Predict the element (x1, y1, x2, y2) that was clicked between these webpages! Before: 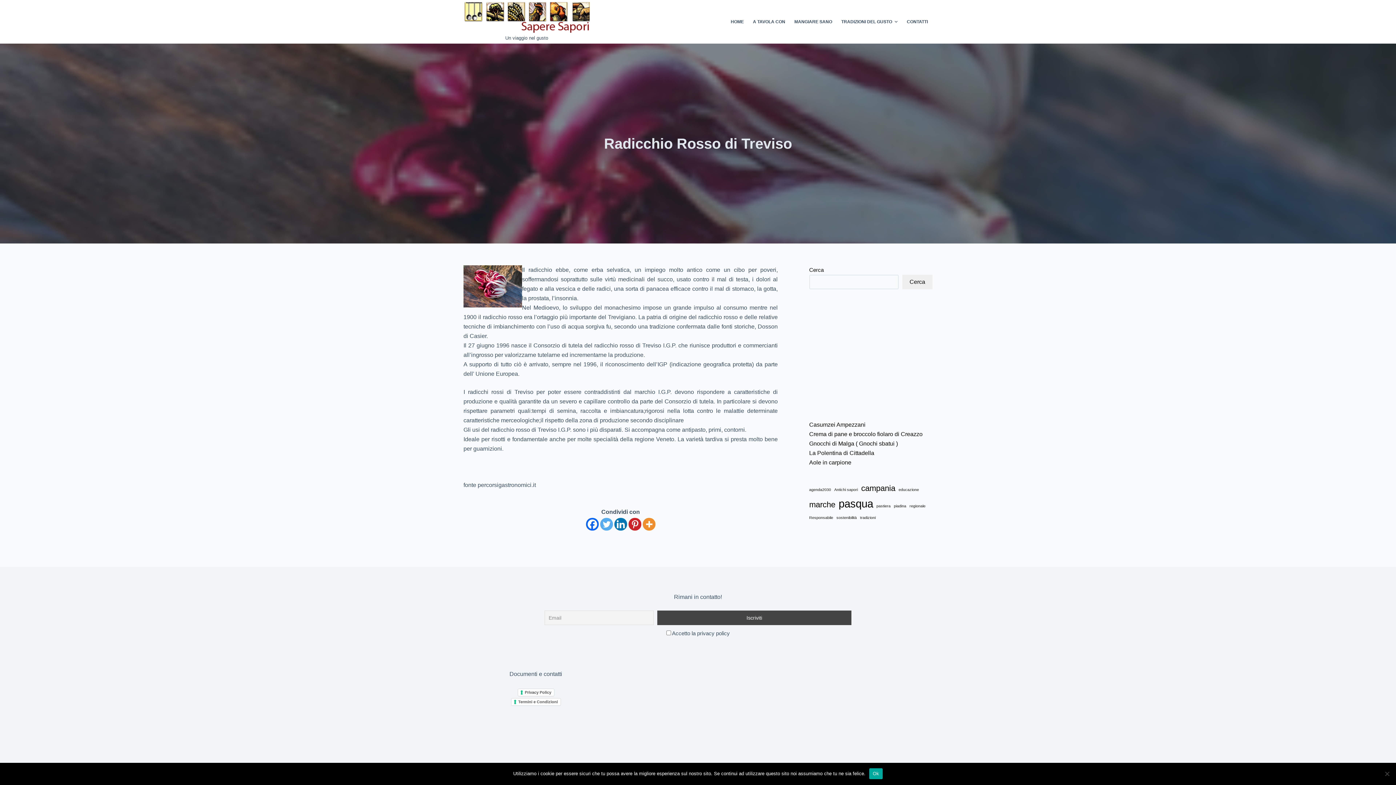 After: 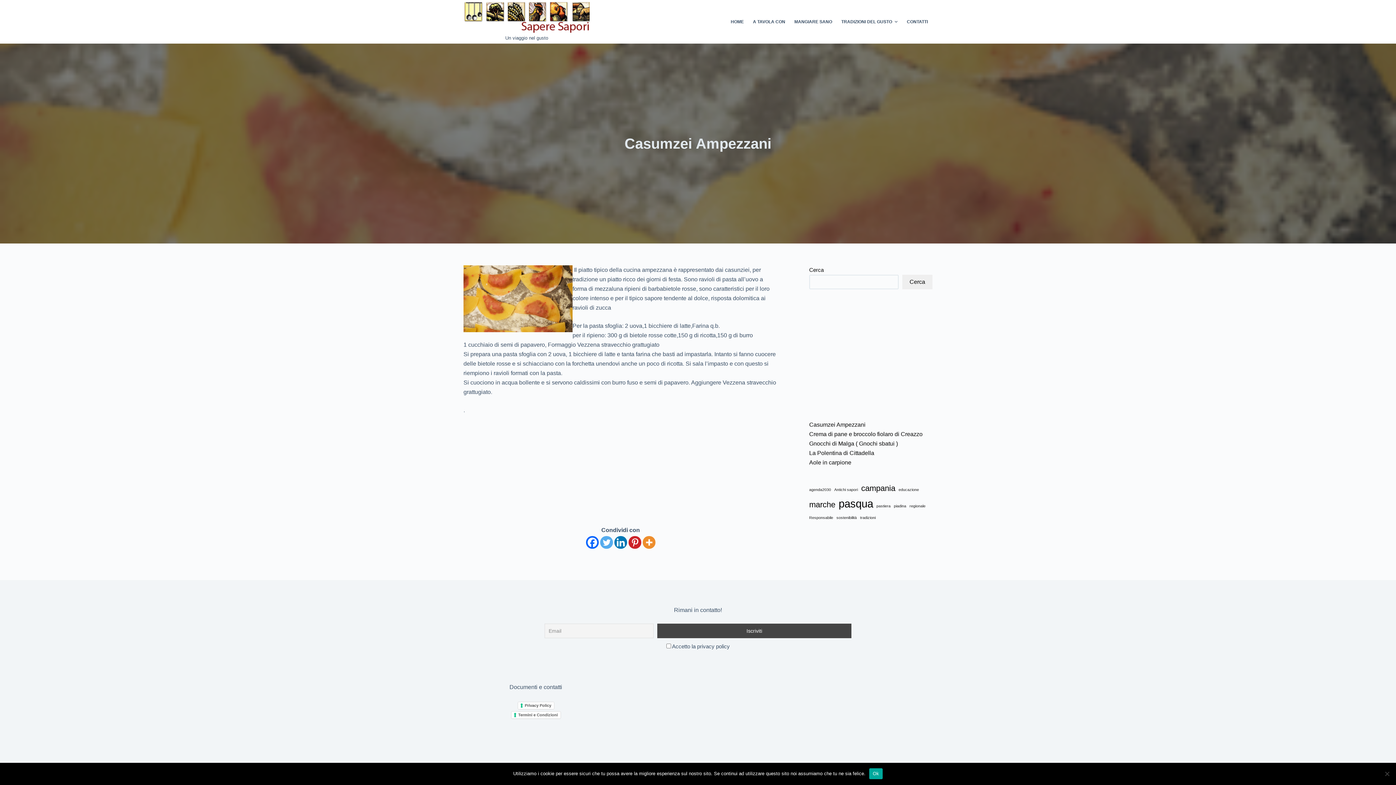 Action: label: Casumzei Ampezzani bbox: (809, 421, 865, 428)